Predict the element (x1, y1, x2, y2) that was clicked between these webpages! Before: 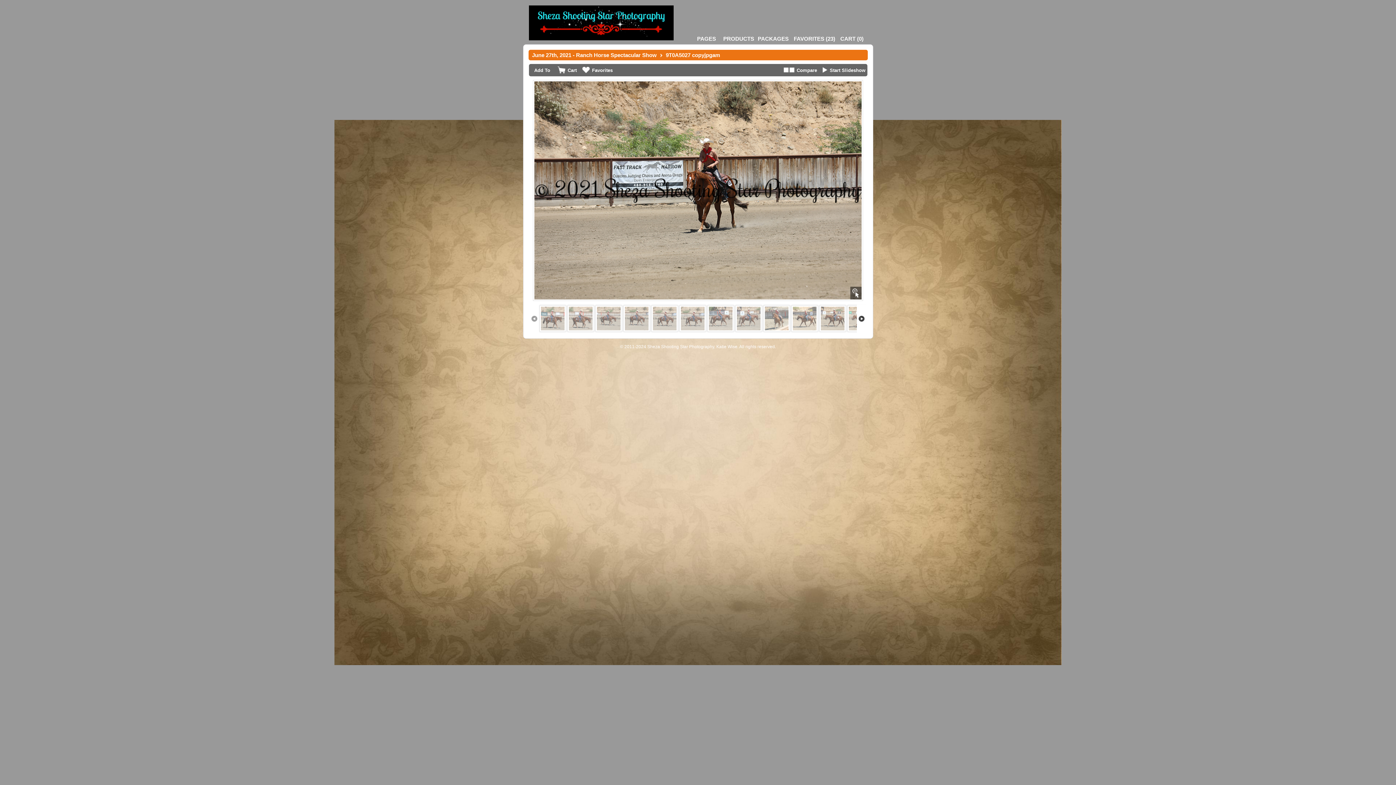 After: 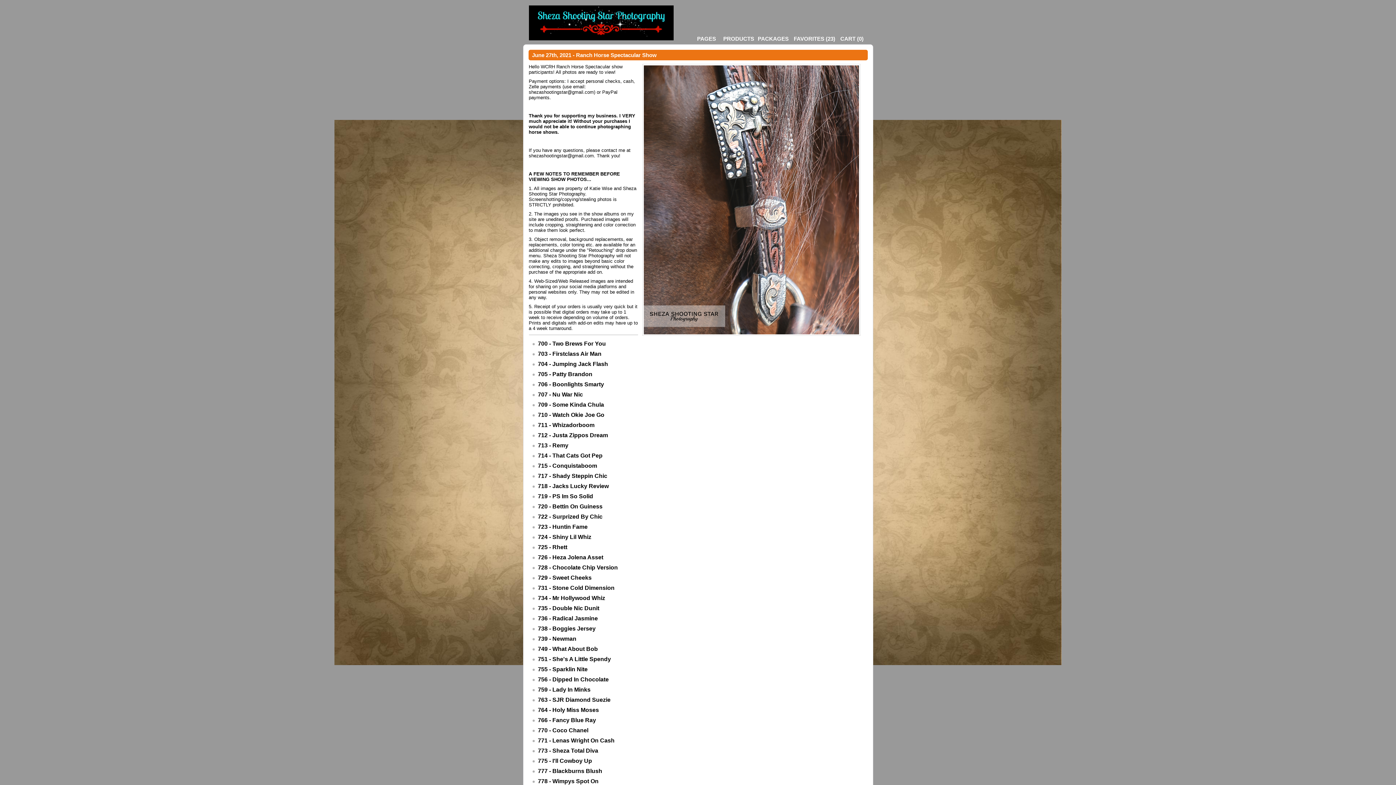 Action: label: June 27th, 2021 - Ranch Horse Spectacular Show bbox: (532, 52, 656, 58)